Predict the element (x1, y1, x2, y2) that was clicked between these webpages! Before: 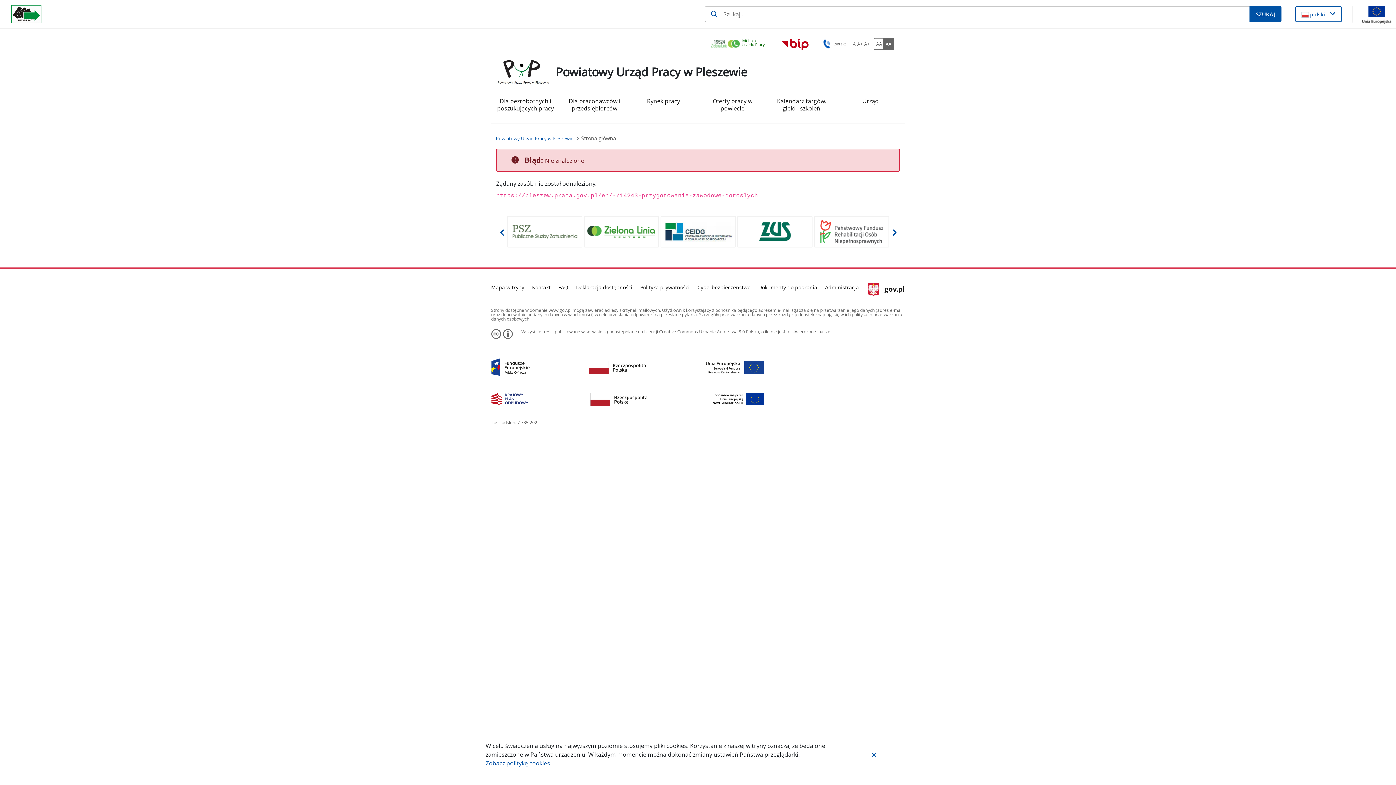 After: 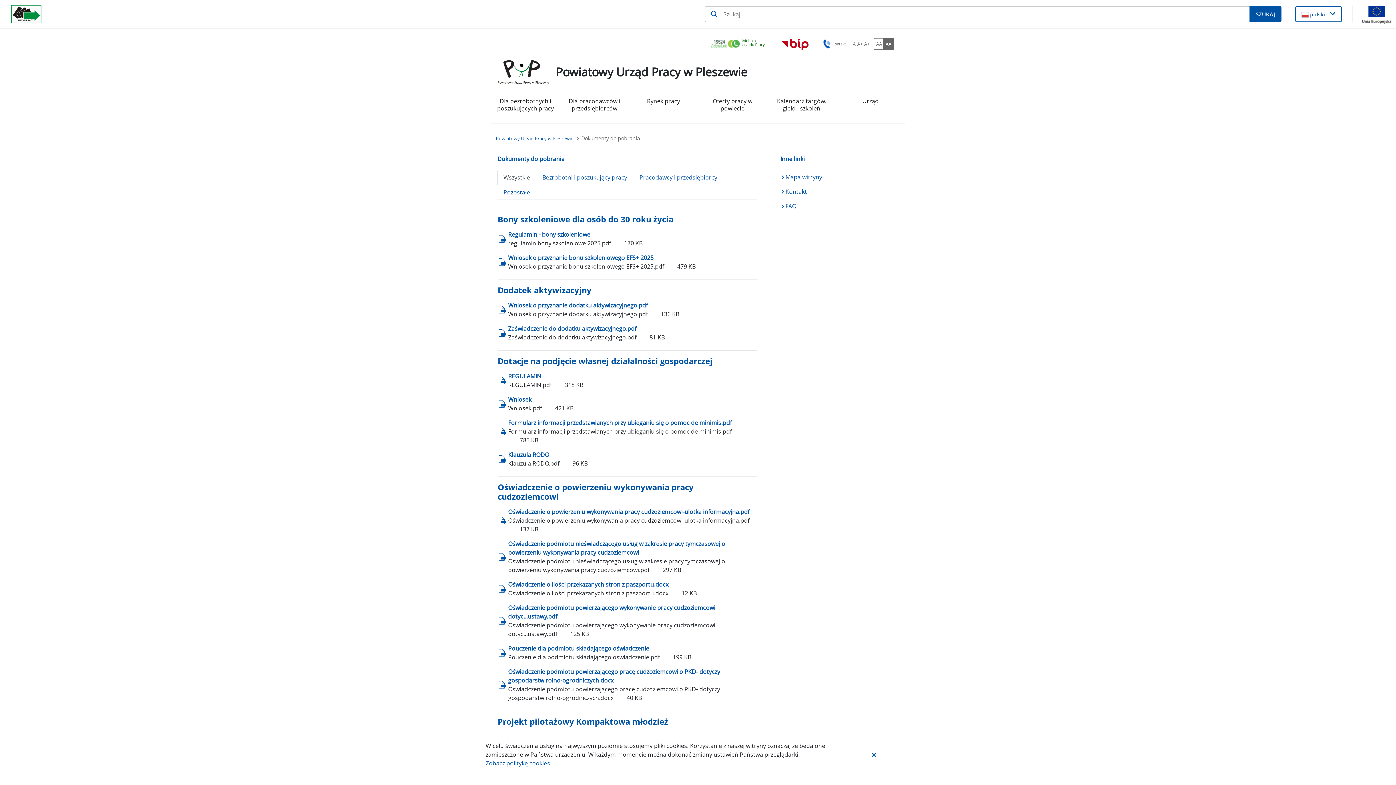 Action: label: Dokumenty do pobrania bbox: (758, 283, 817, 291)